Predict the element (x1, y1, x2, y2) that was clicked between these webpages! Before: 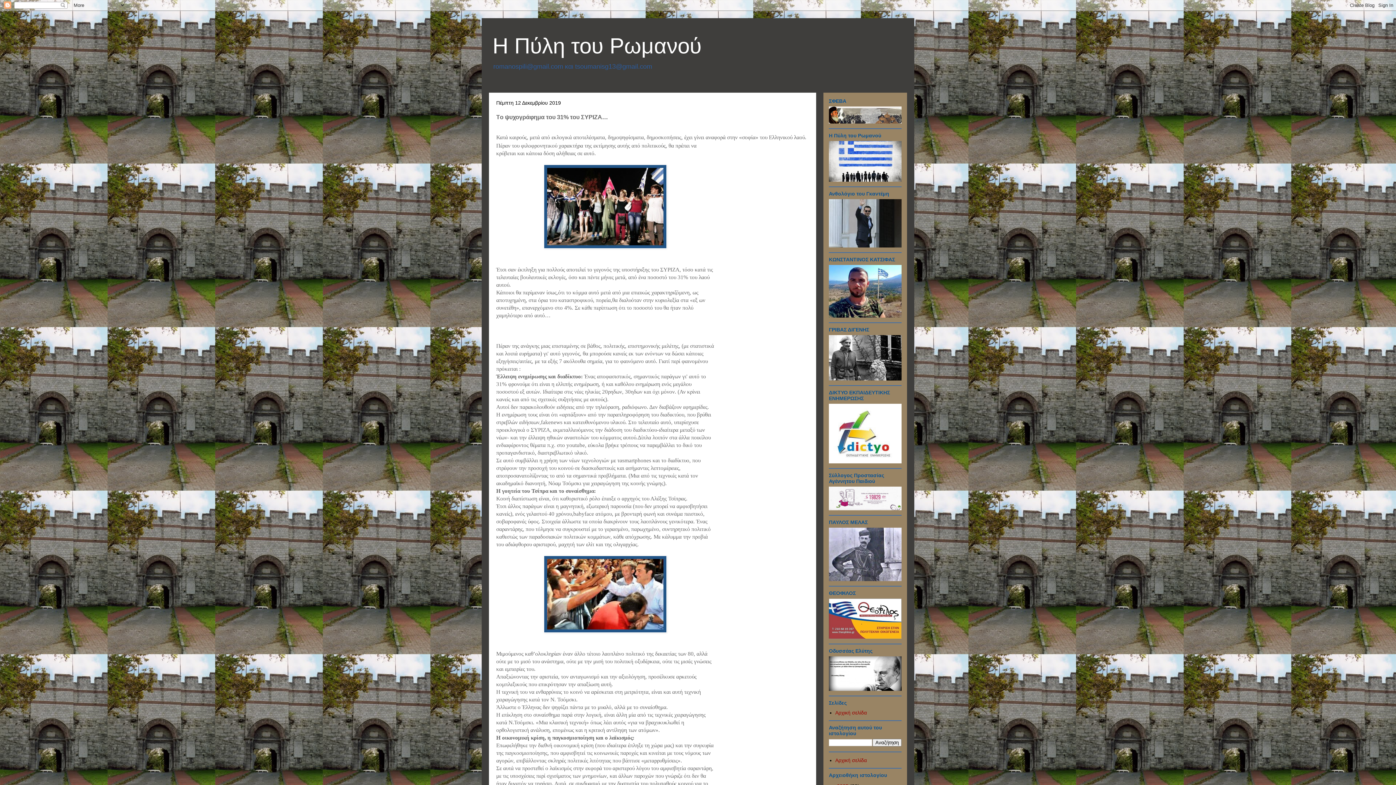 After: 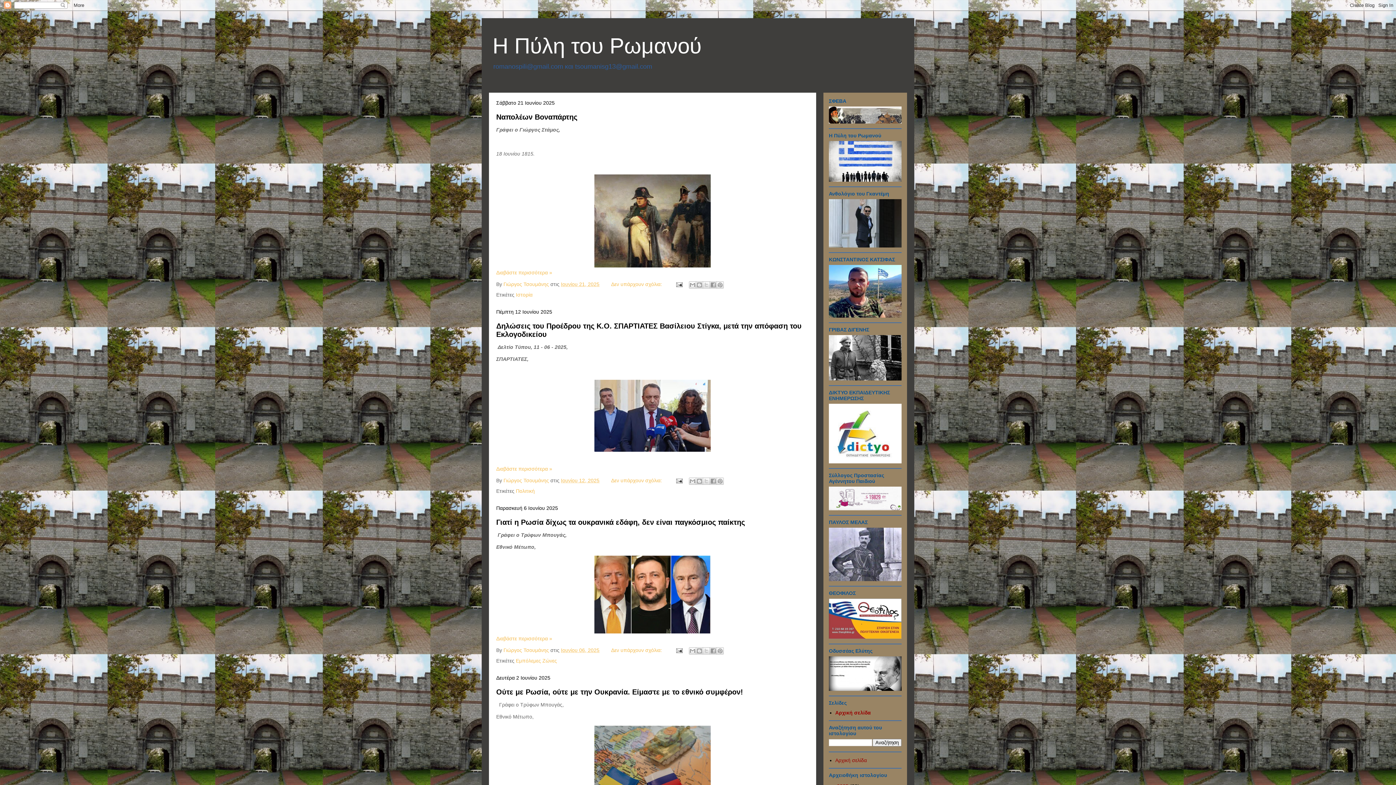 Action: bbox: (492, 33, 701, 58) label: Η Πύλη του Ρωμανού